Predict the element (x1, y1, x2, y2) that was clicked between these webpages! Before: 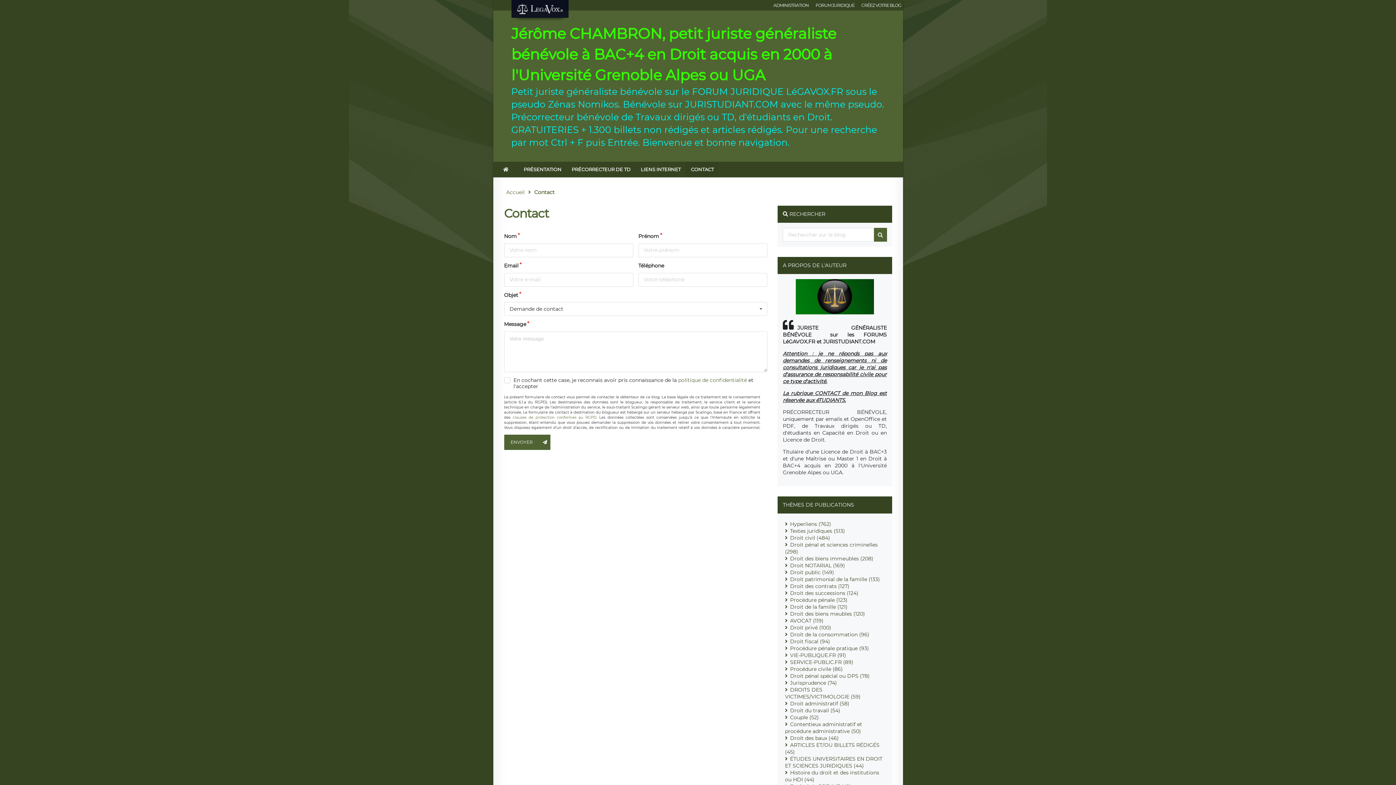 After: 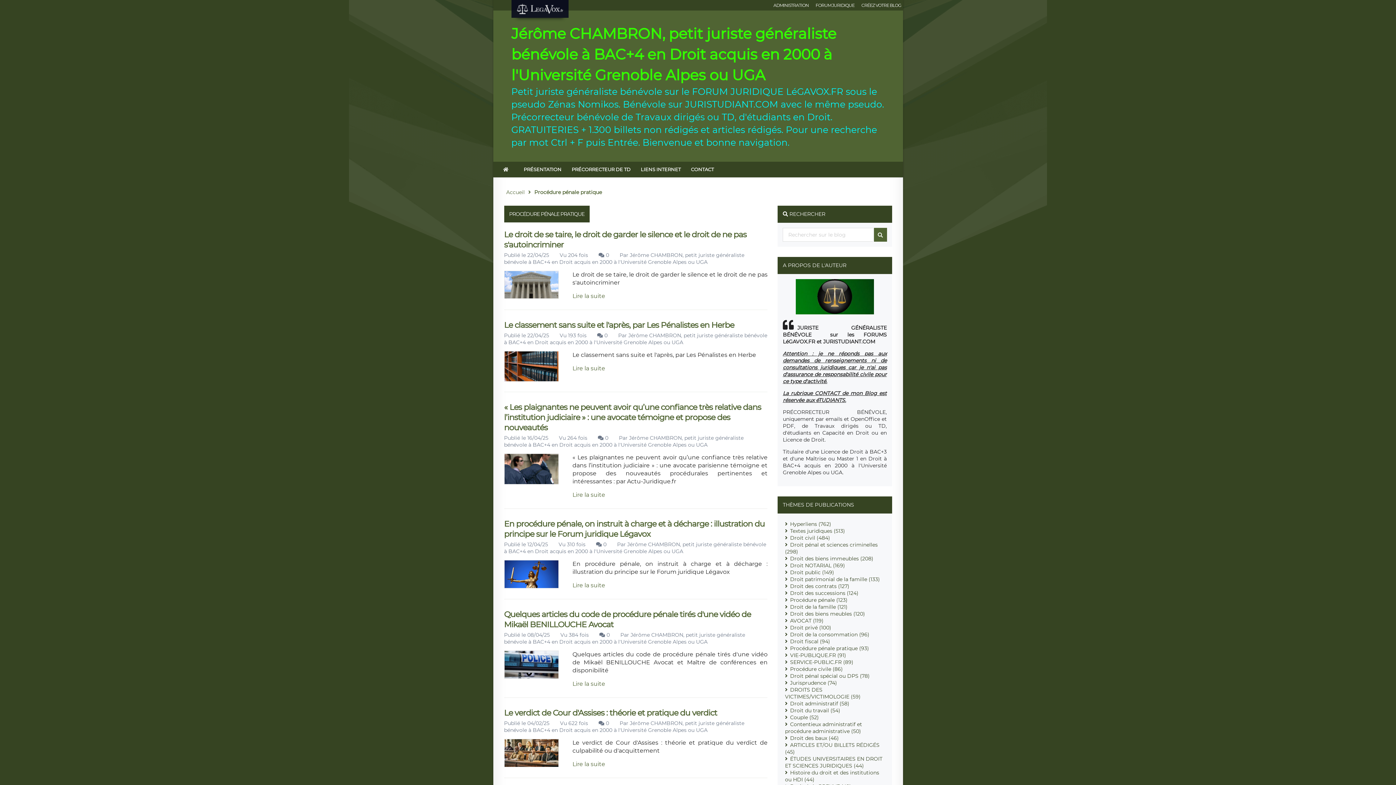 Action: label: Procédure pénale pratique (93) bbox: (790, 645, 869, 651)